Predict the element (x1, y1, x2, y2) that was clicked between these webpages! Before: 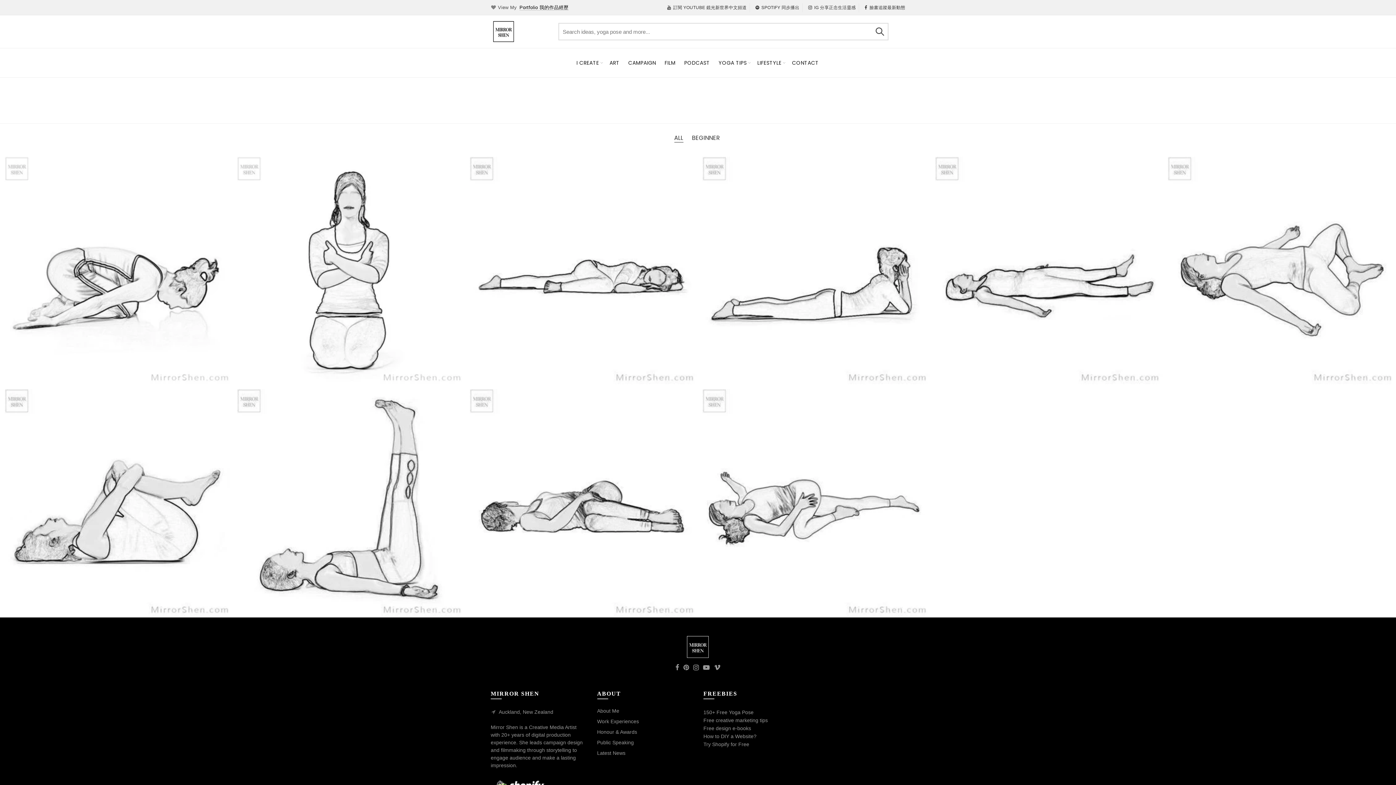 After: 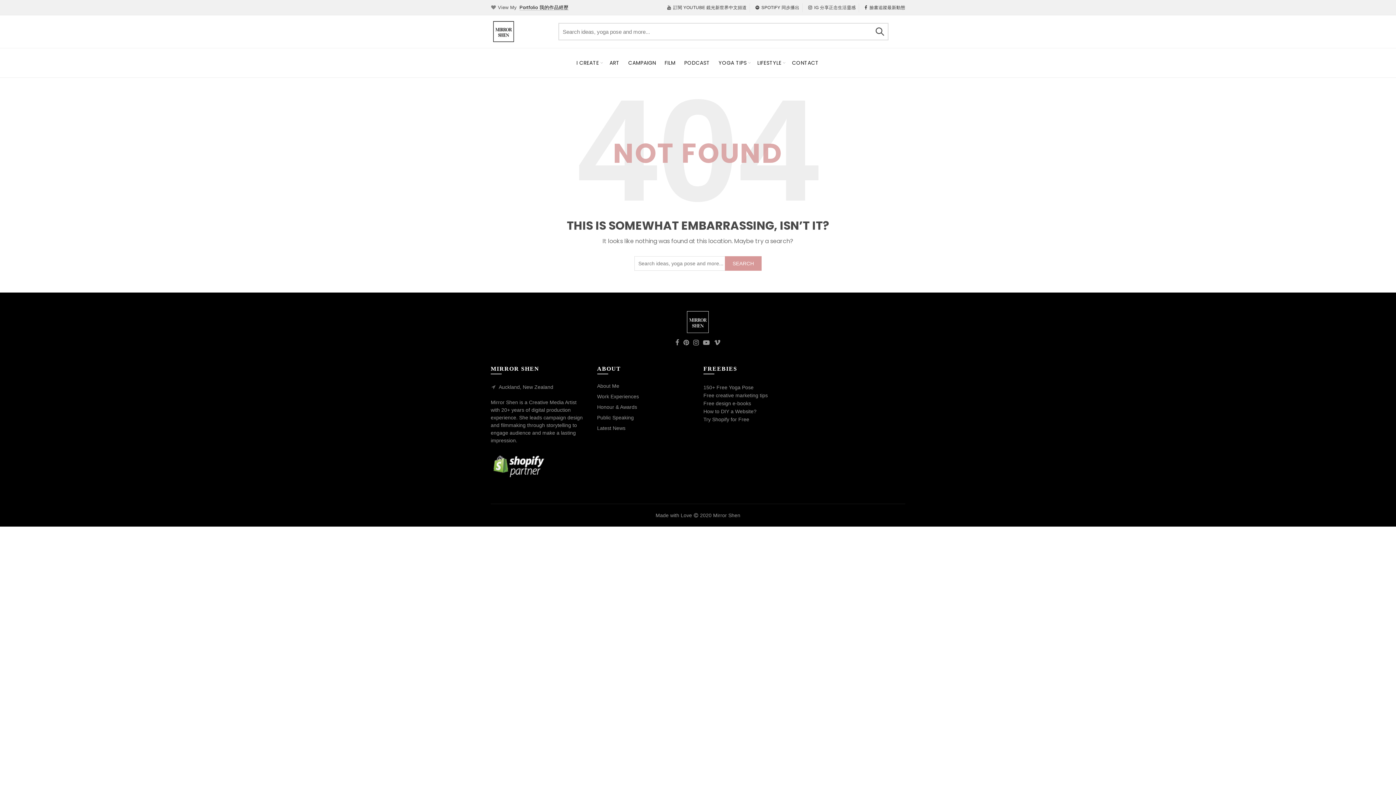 Action: bbox: (597, 729, 637, 735) label: Honour & Awards